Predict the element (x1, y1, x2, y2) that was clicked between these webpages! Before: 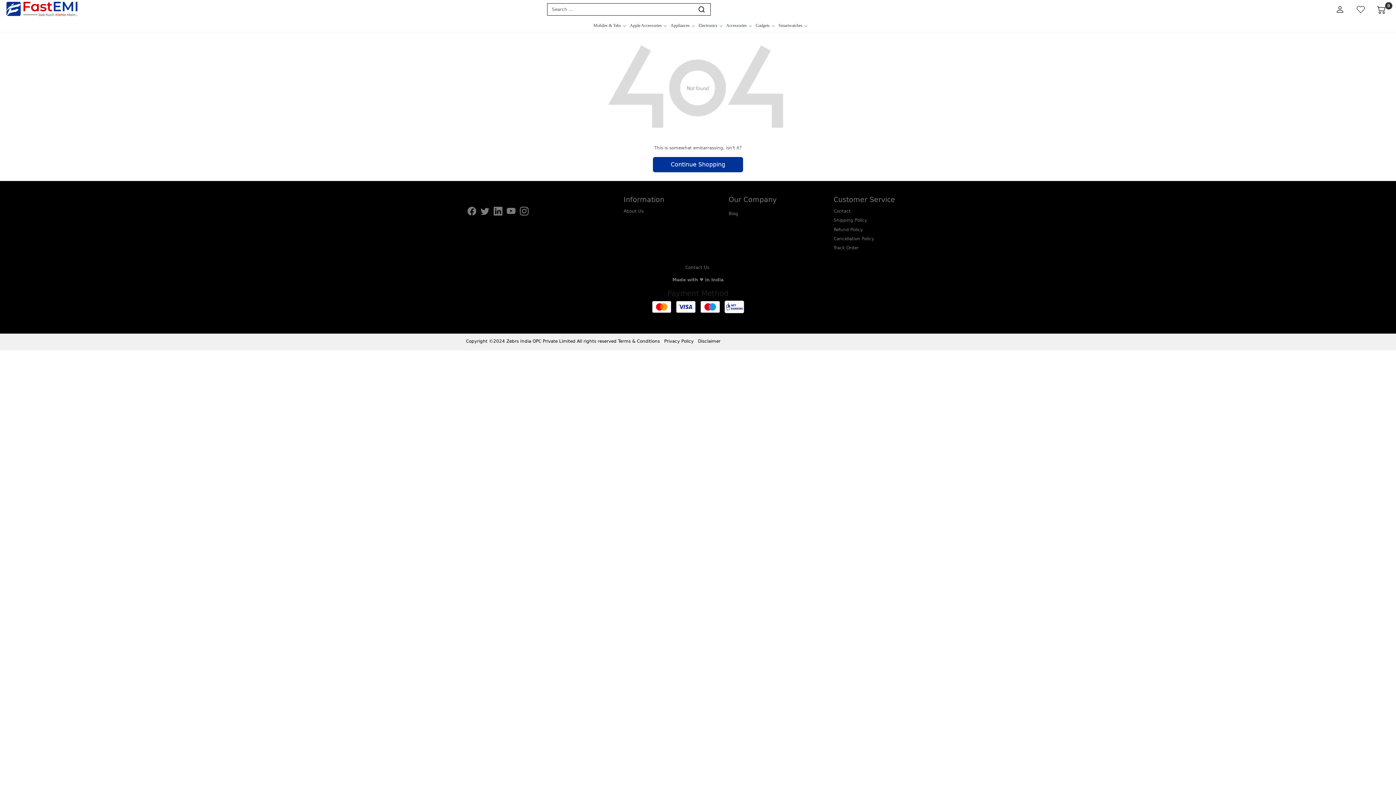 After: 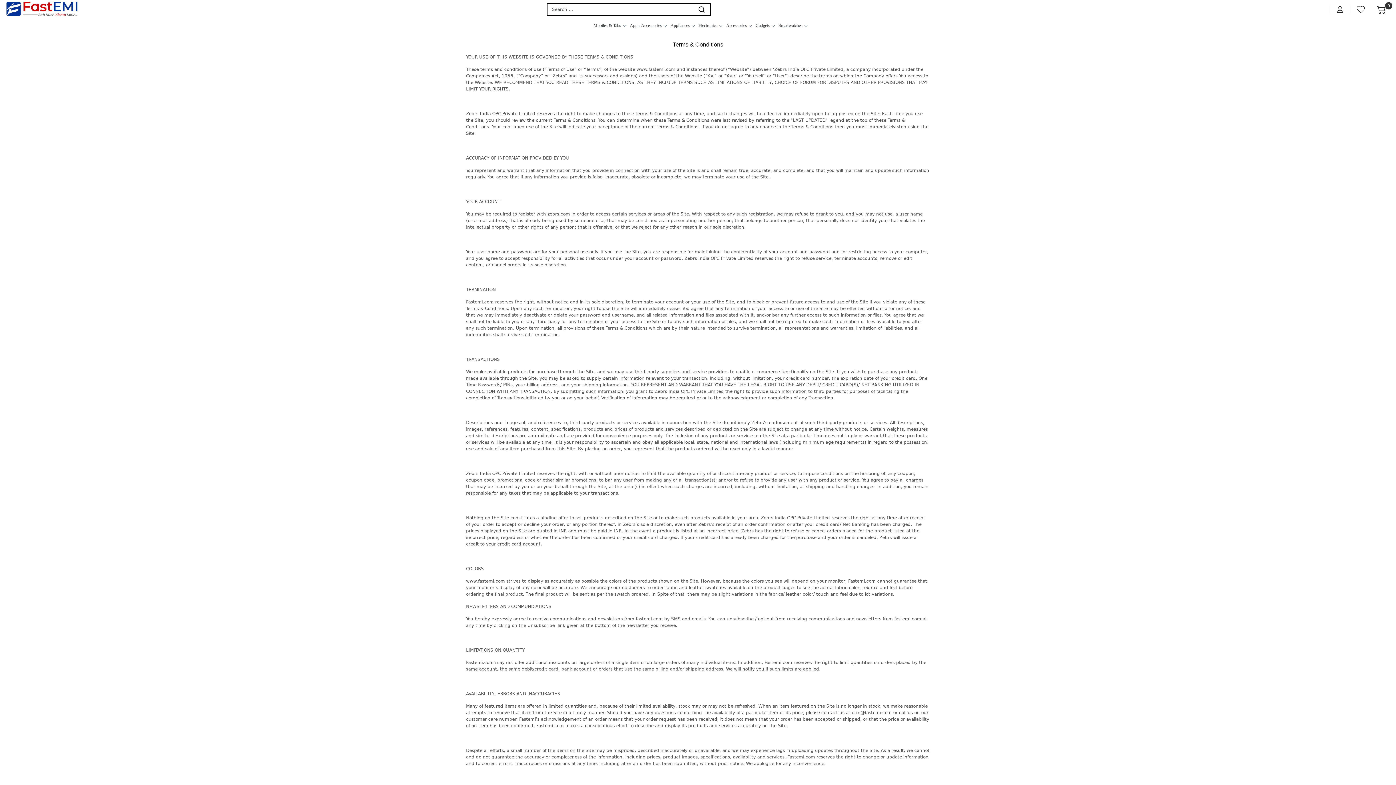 Action: bbox: (618, 338, 660, 343) label: Terms & Conditions